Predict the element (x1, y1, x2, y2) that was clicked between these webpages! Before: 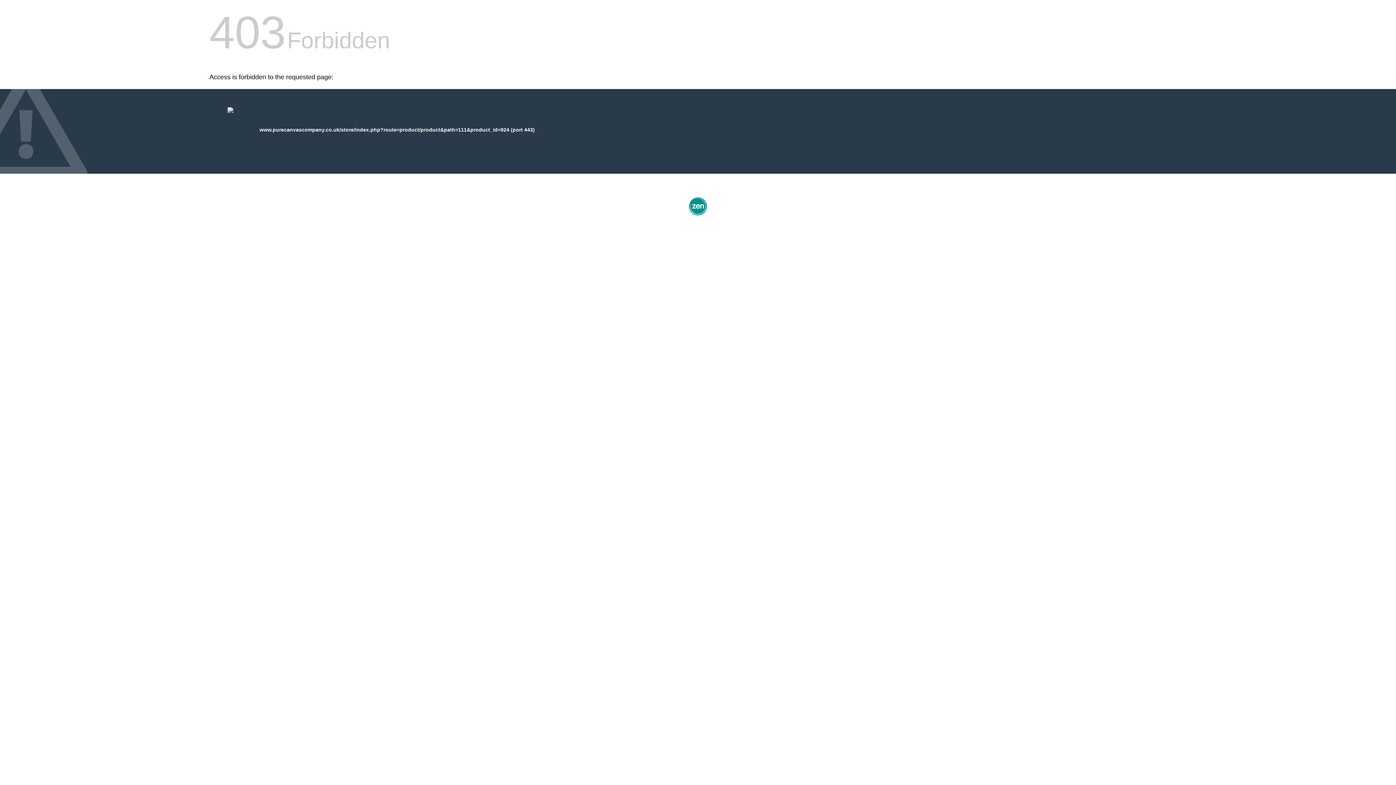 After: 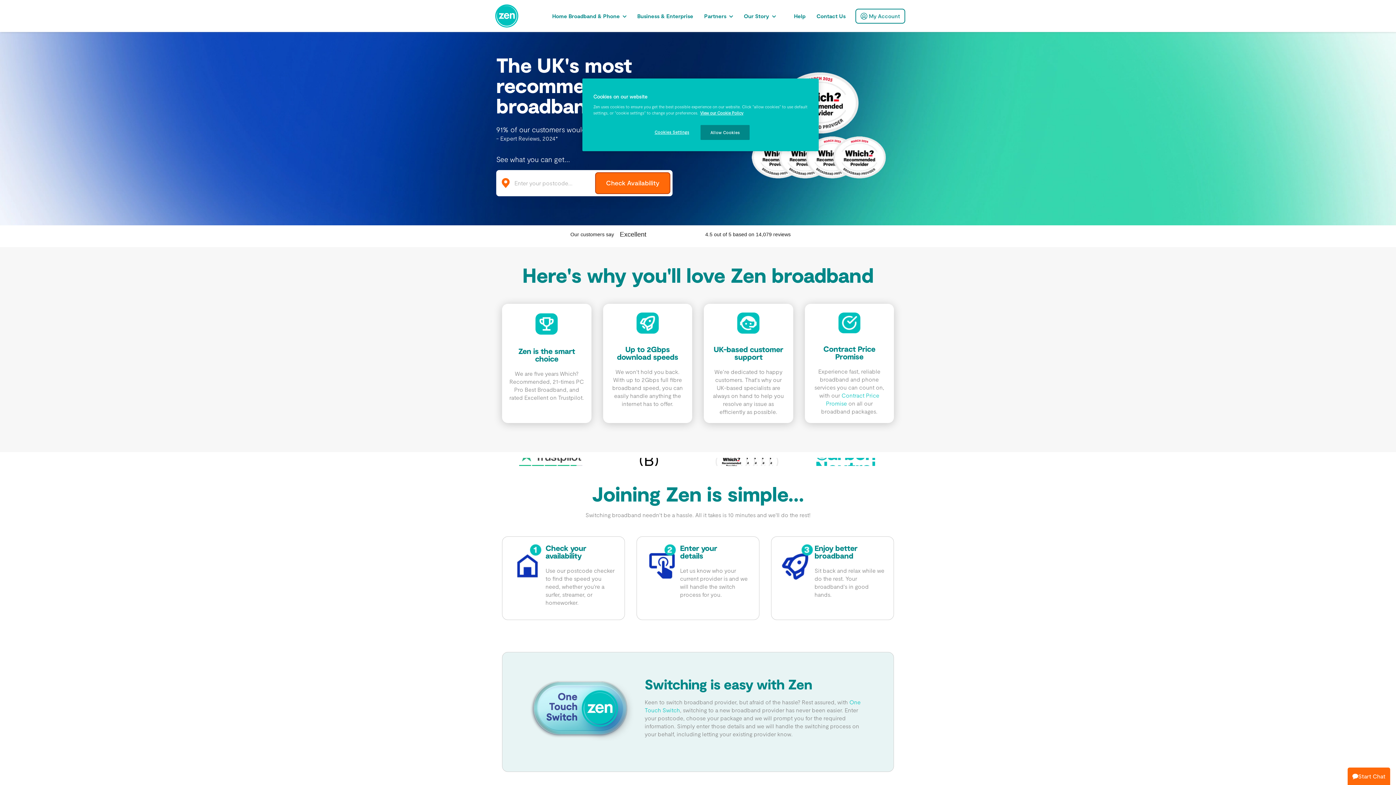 Action: bbox: (687, 212, 709, 218)